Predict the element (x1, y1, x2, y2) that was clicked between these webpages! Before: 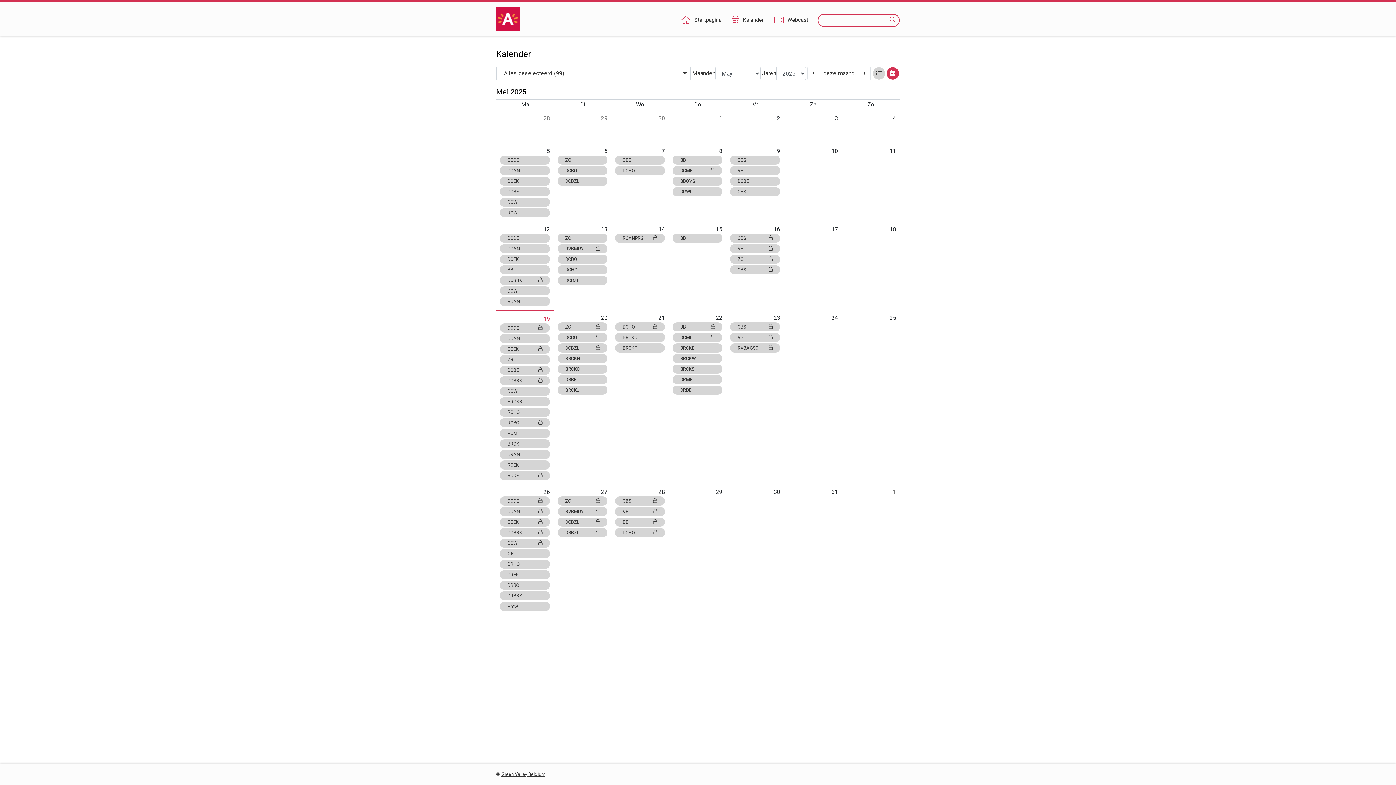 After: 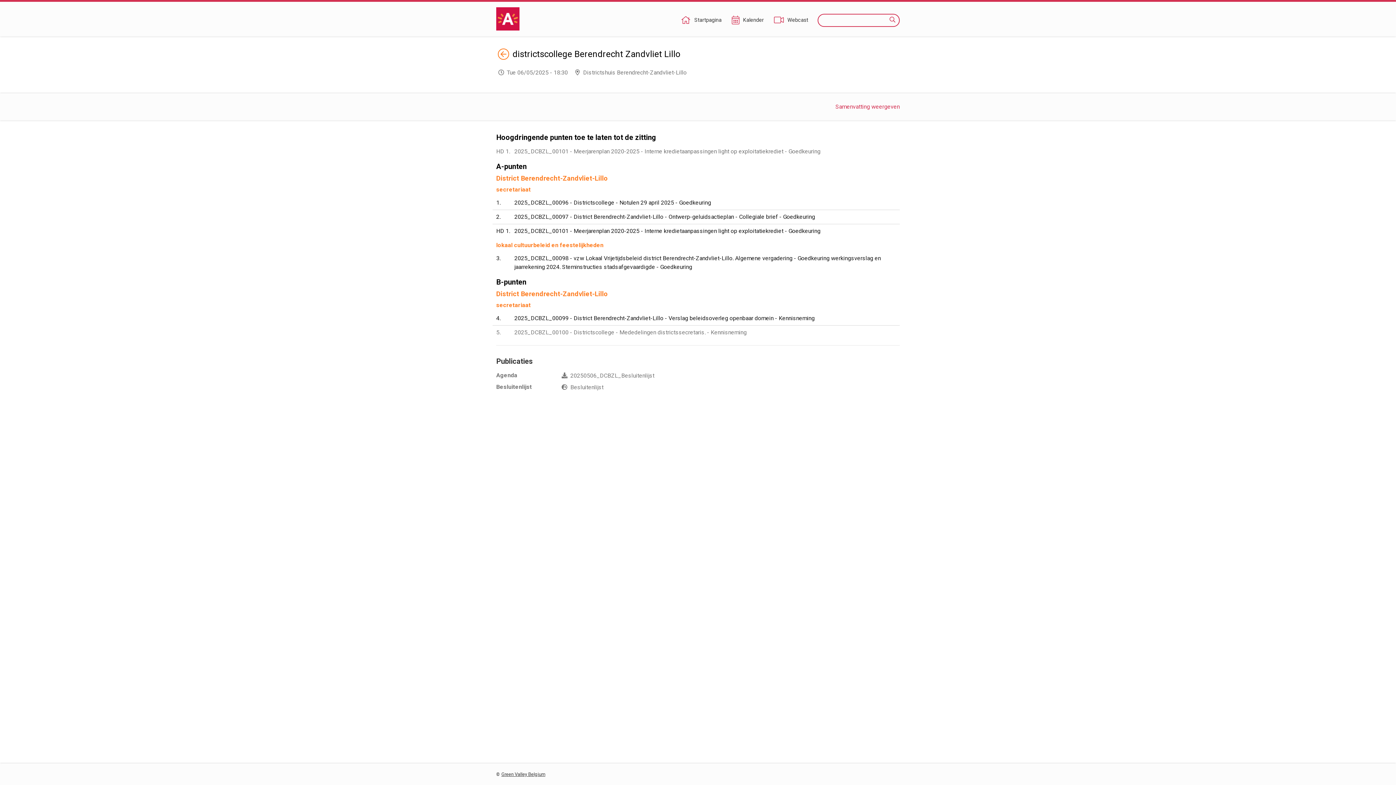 Action: label: DCBZL bbox: (557, 176, 607, 185)